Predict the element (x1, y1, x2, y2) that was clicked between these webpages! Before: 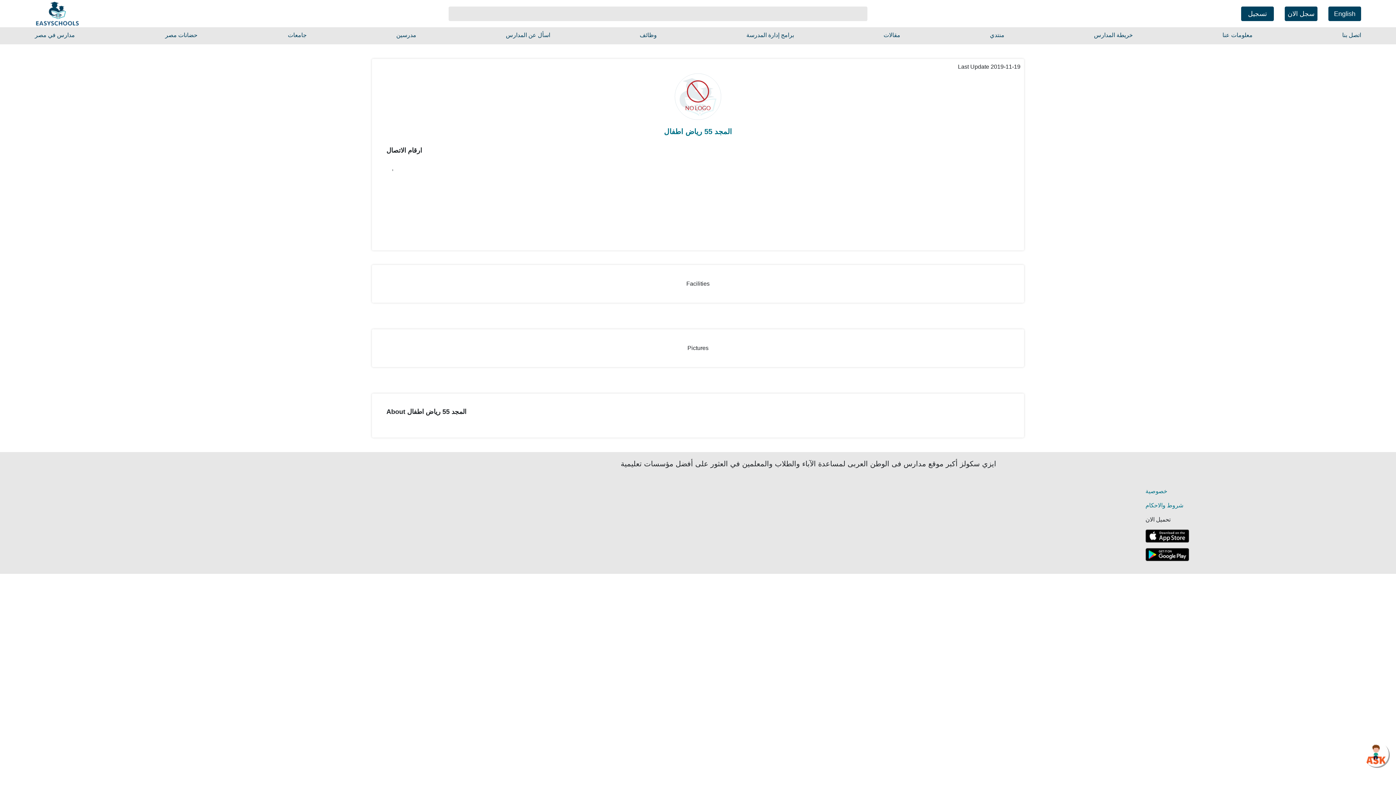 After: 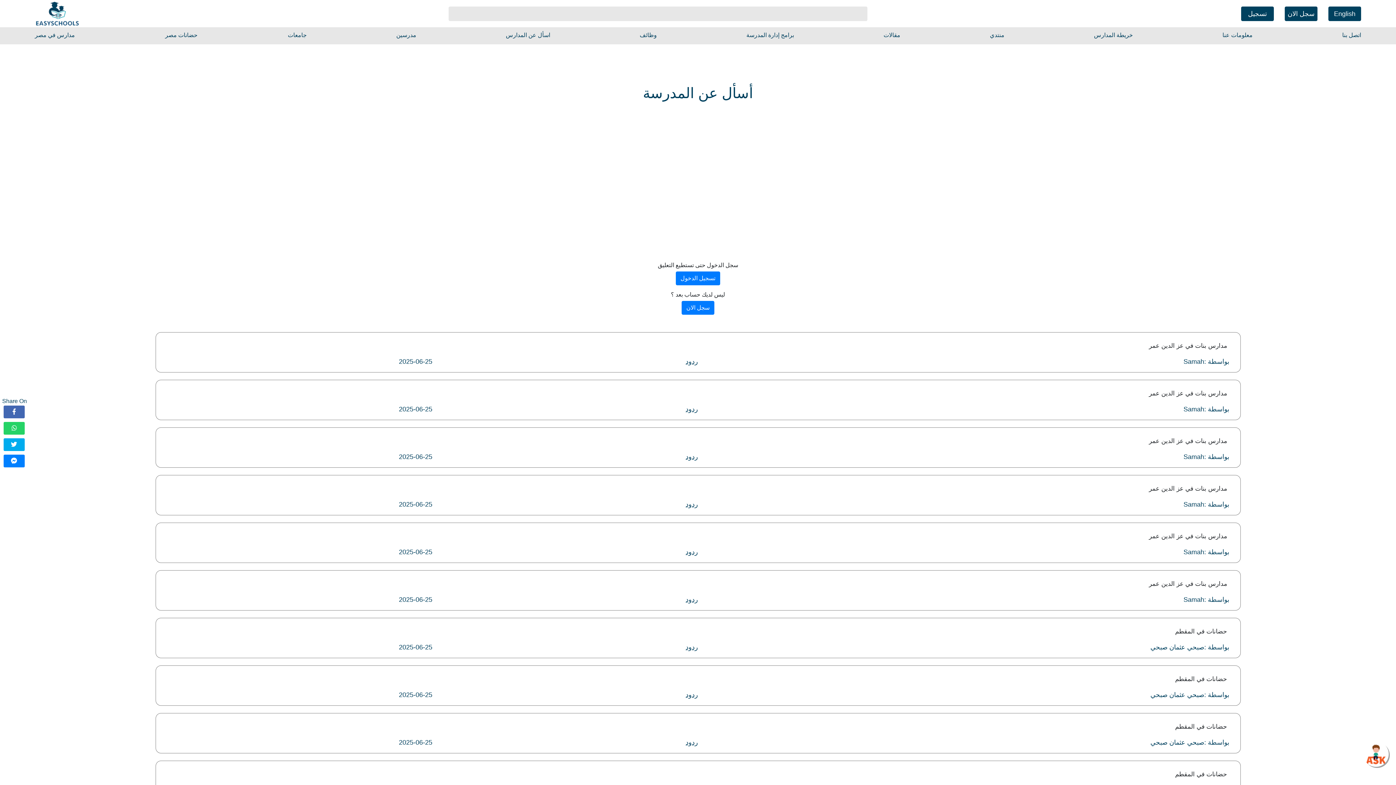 Action: label: منتدي bbox: (990, 27, 1004, 43)